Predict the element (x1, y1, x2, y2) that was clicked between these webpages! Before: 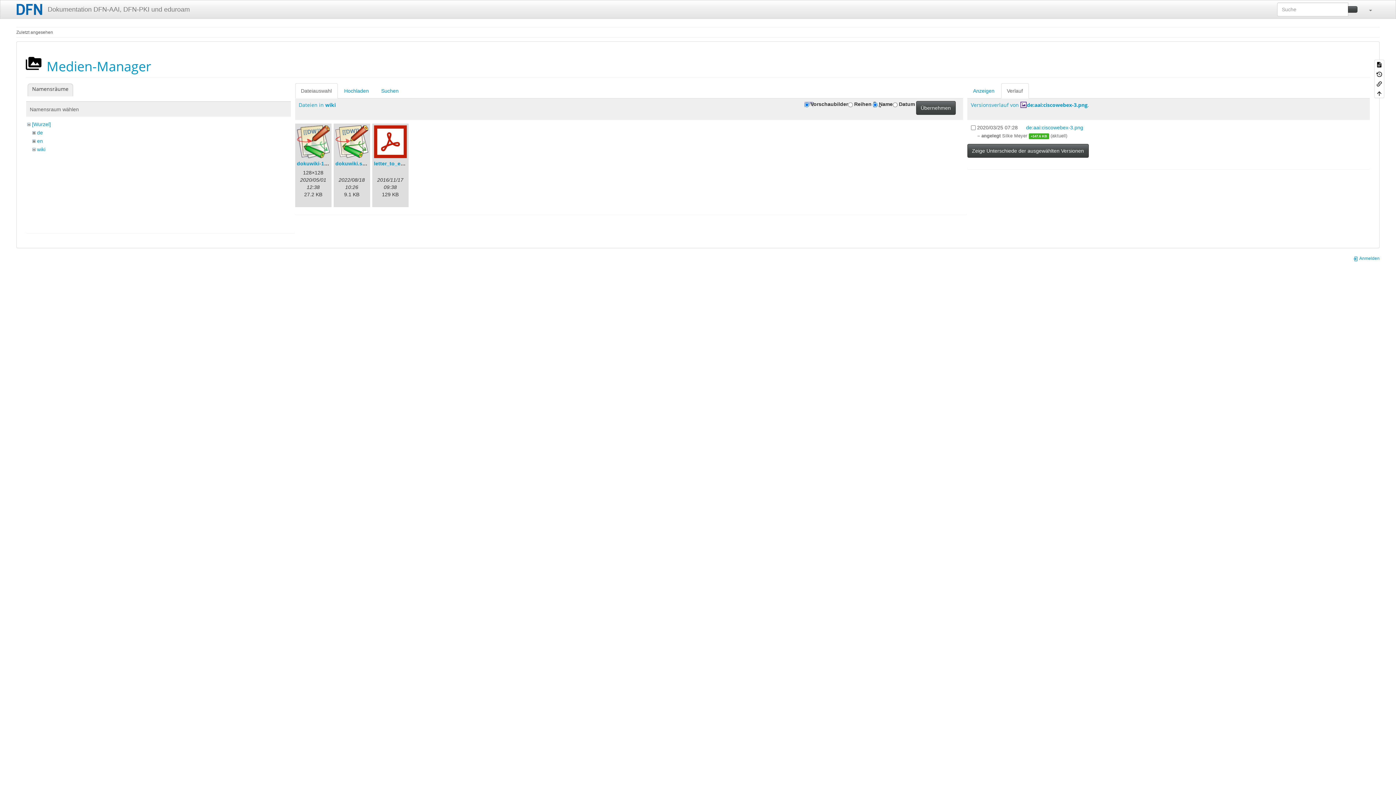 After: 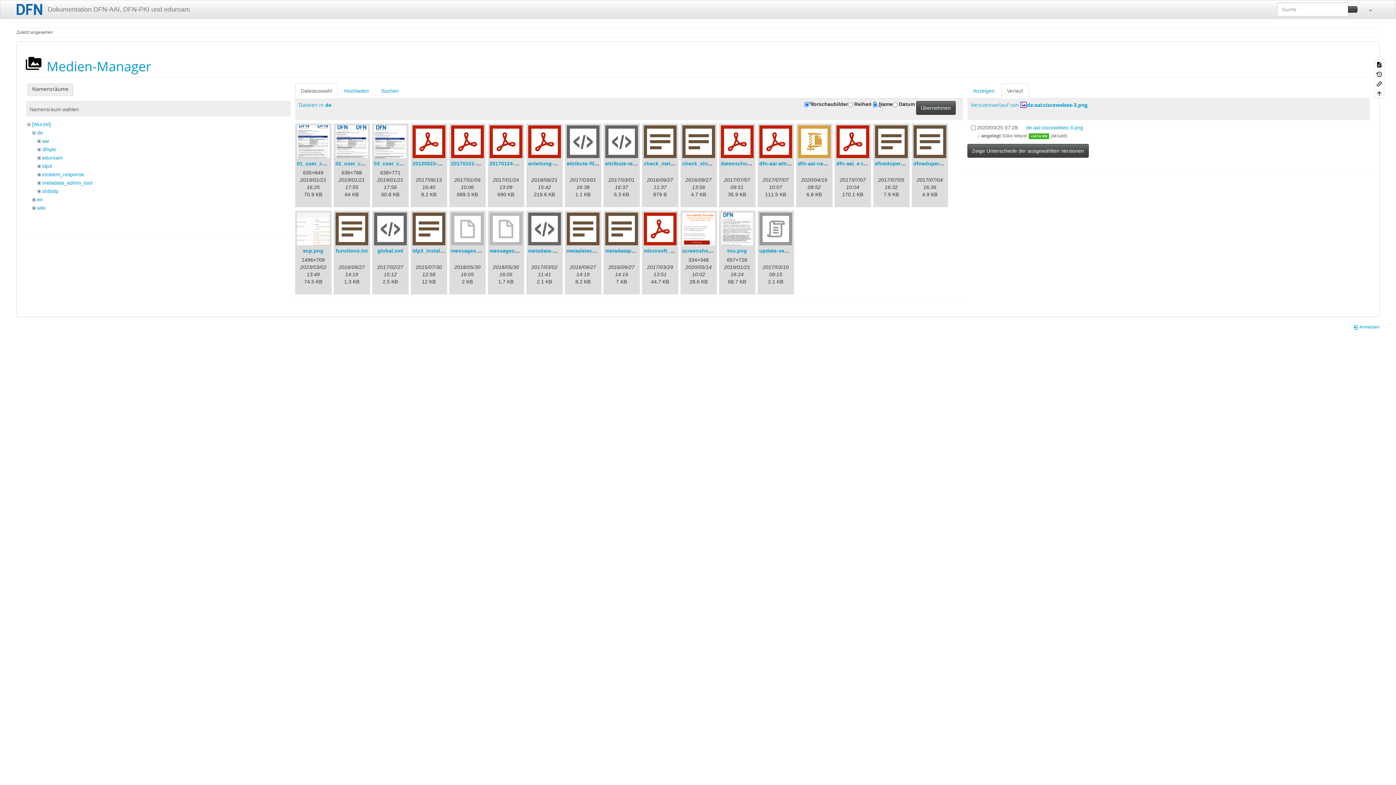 Action: bbox: (37, 129, 42, 135) label: de